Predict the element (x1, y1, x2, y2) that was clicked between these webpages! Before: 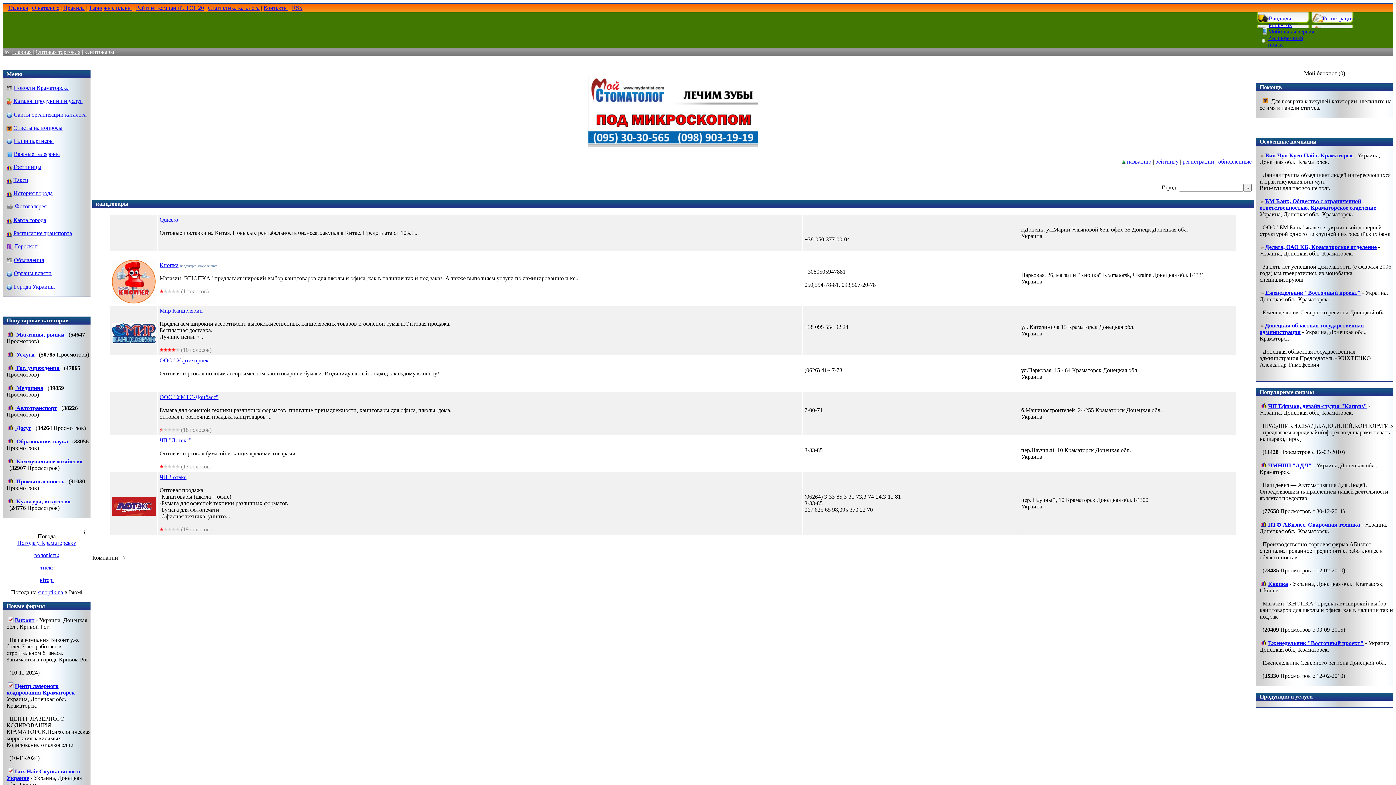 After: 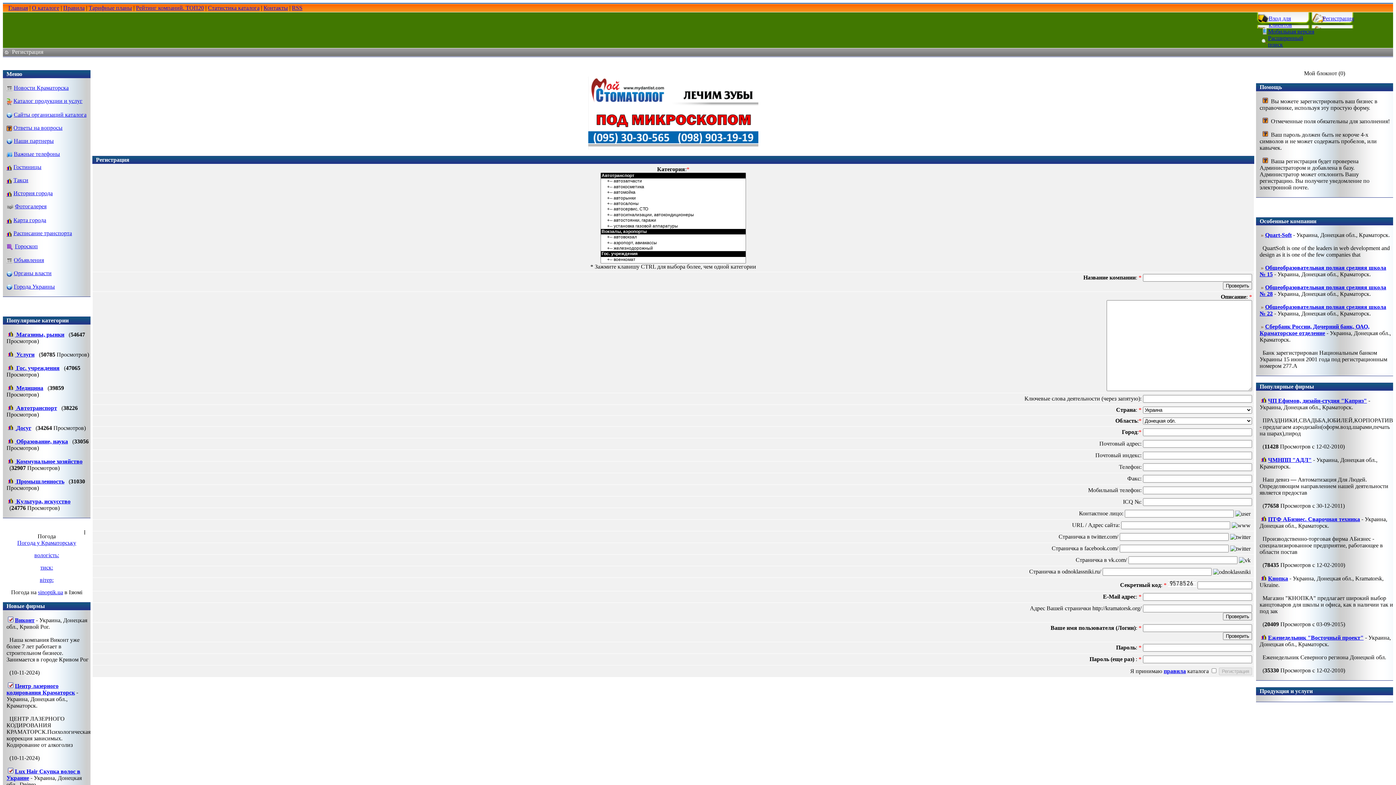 Action: label: Регистрация bbox: (1322, 15, 1354, 21)